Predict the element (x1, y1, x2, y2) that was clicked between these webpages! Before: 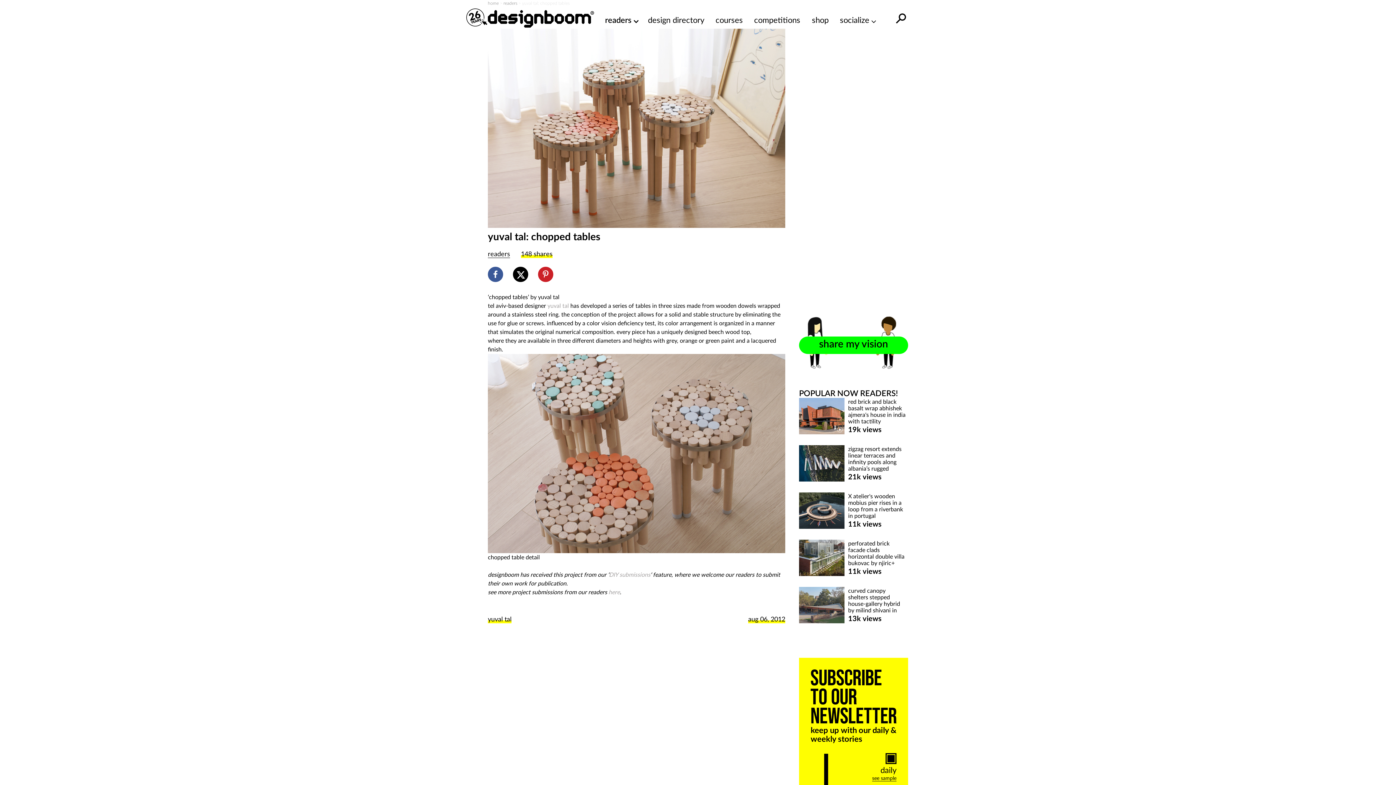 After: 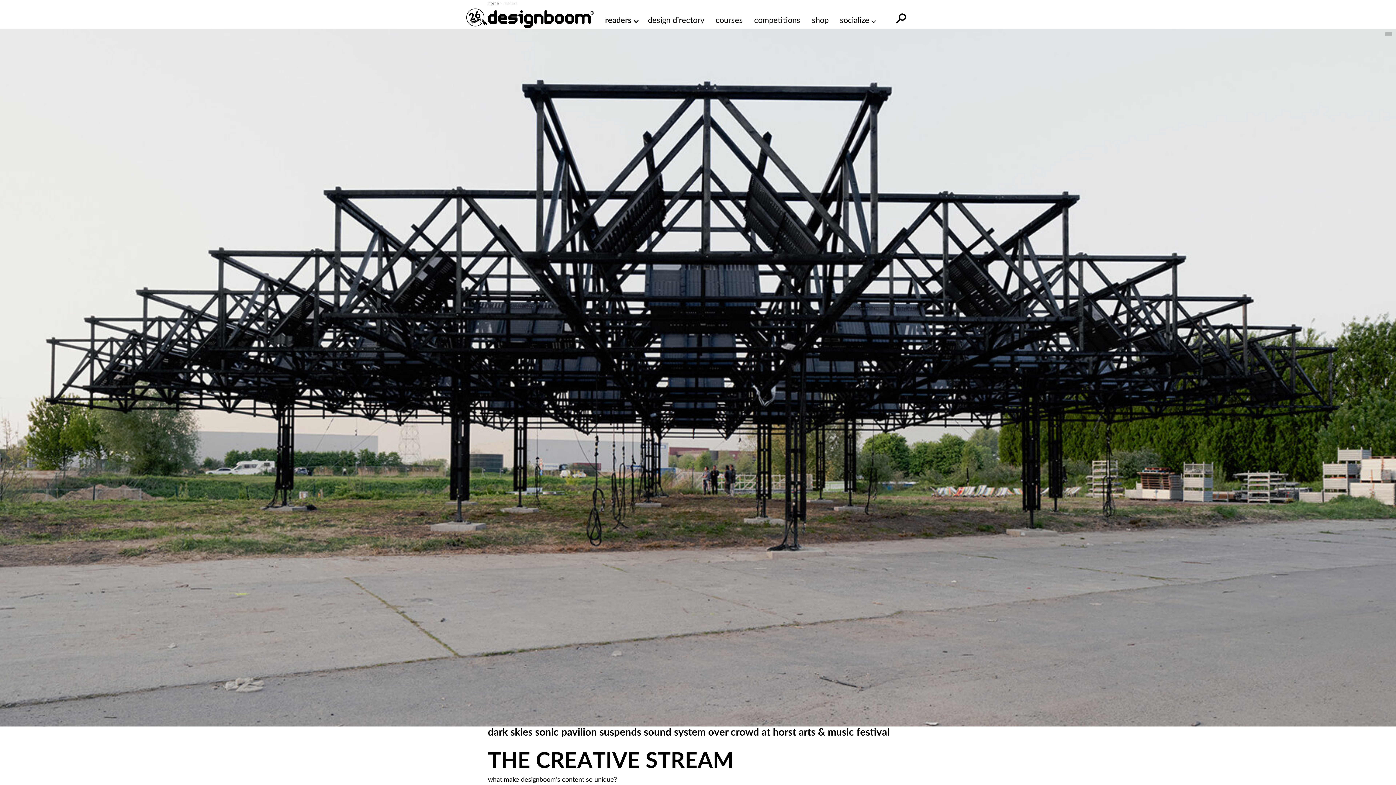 Action: bbox: (503, 1, 517, 5) label: readers